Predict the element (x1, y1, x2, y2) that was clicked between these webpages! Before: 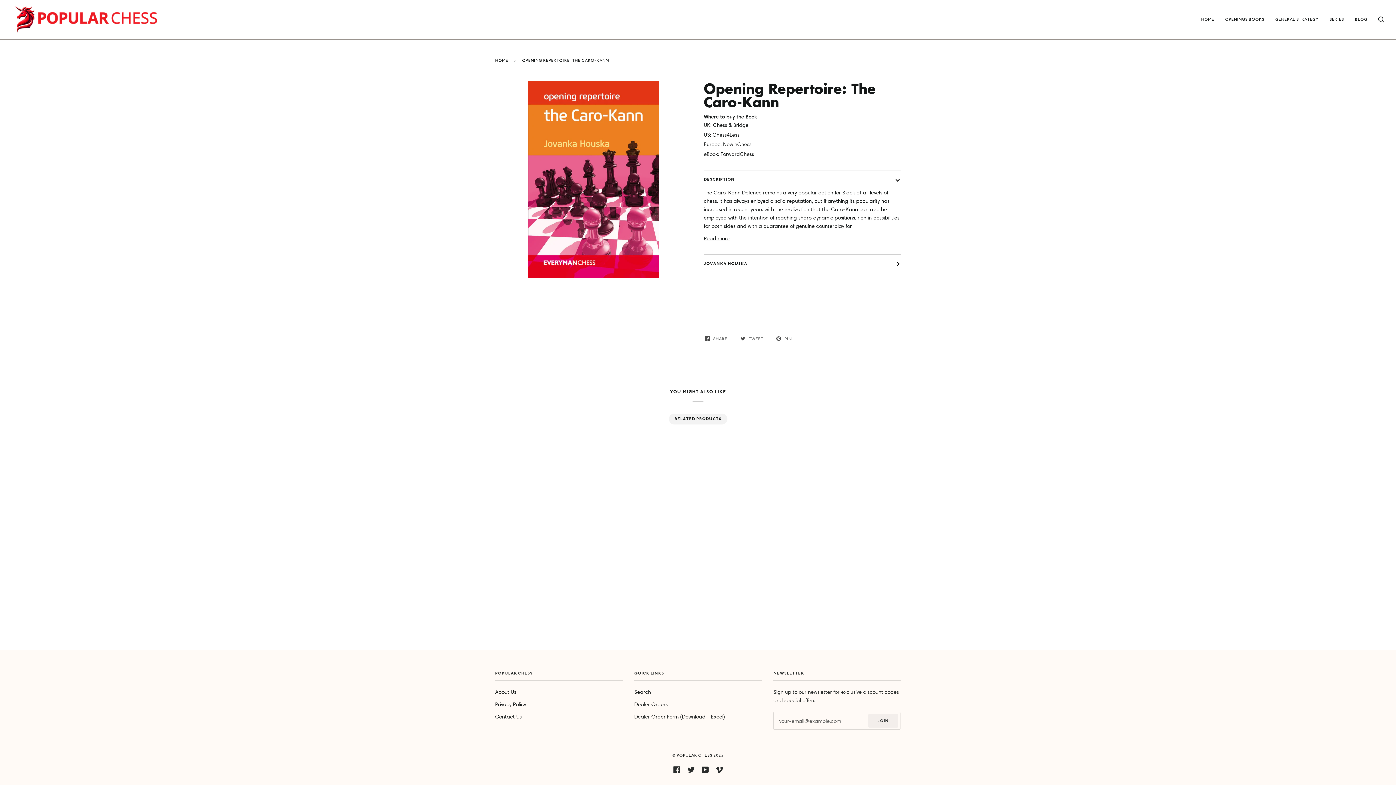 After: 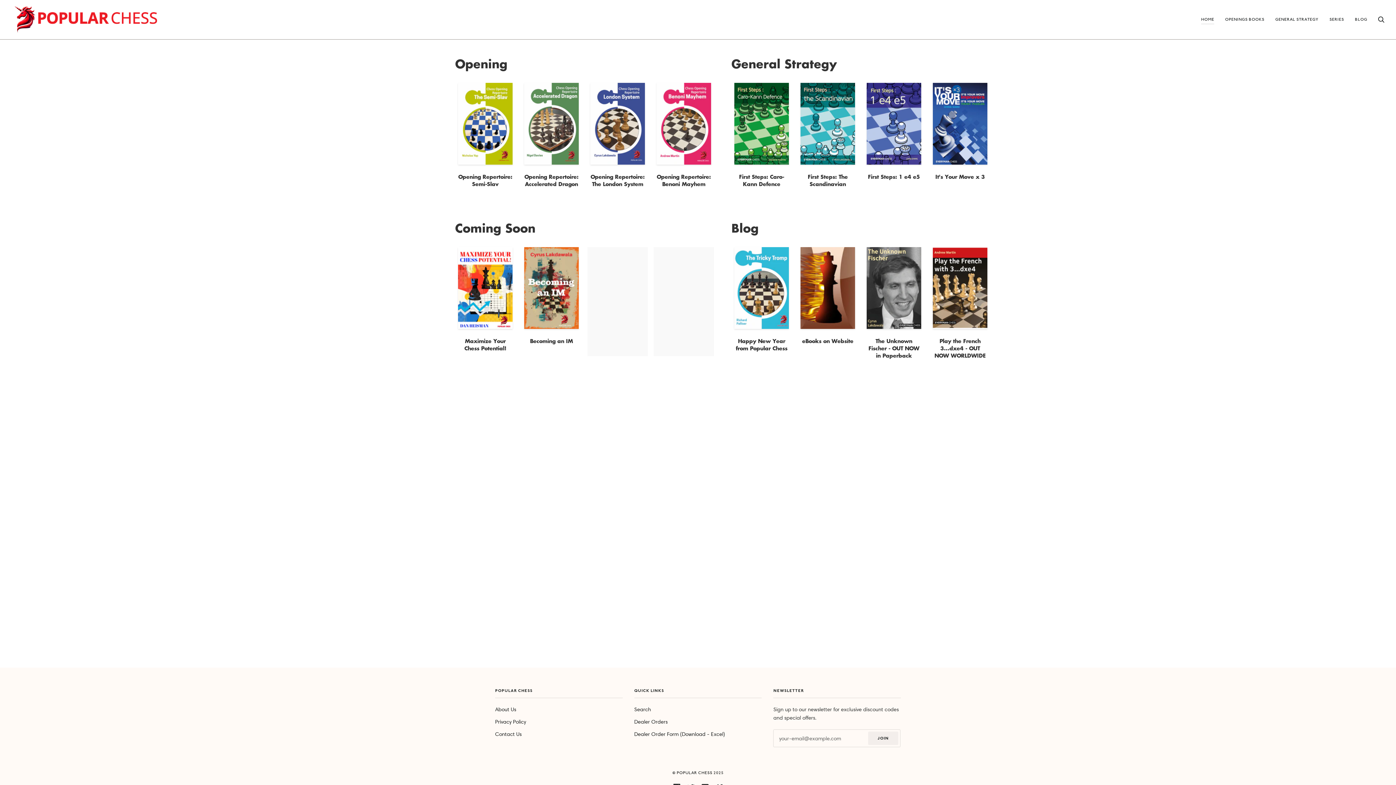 Action: bbox: (11, 5, 157, 33)